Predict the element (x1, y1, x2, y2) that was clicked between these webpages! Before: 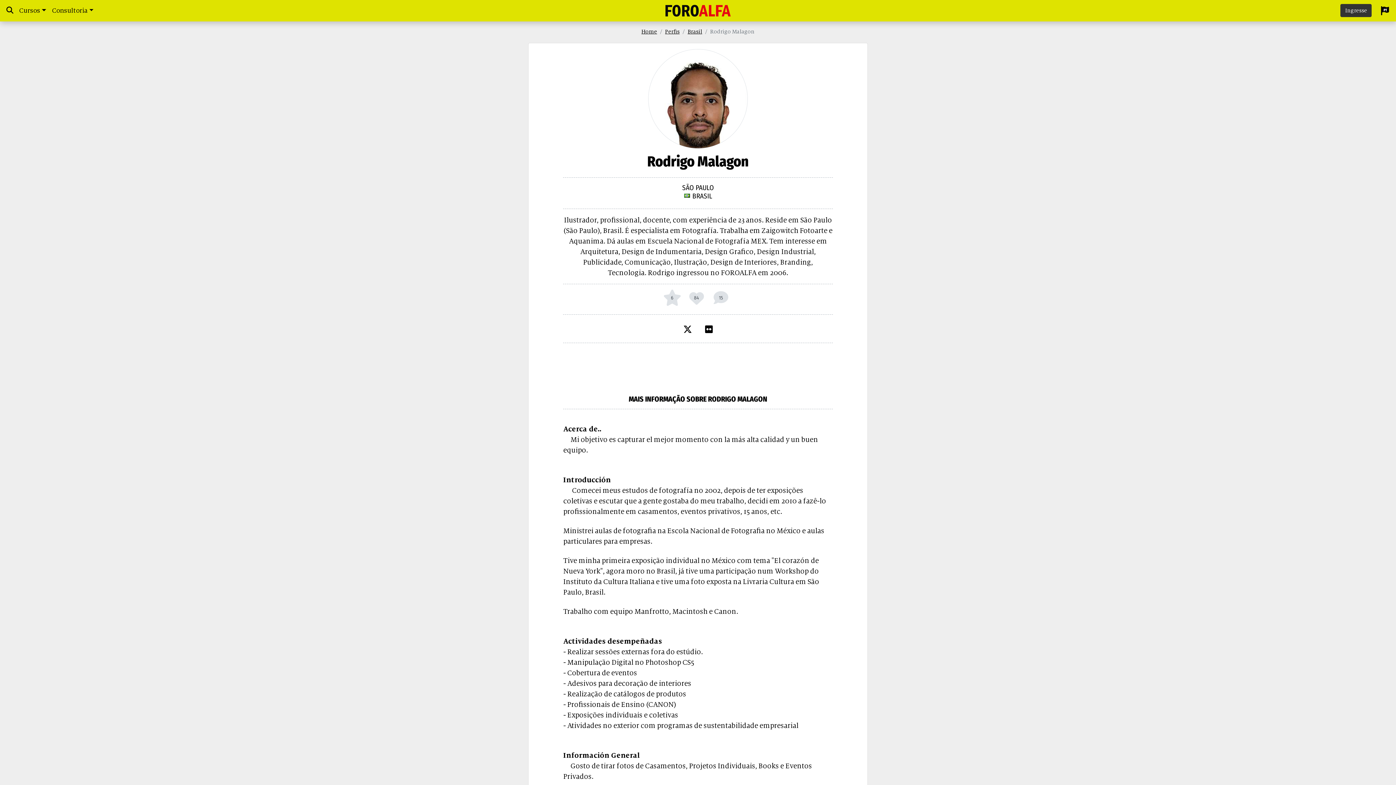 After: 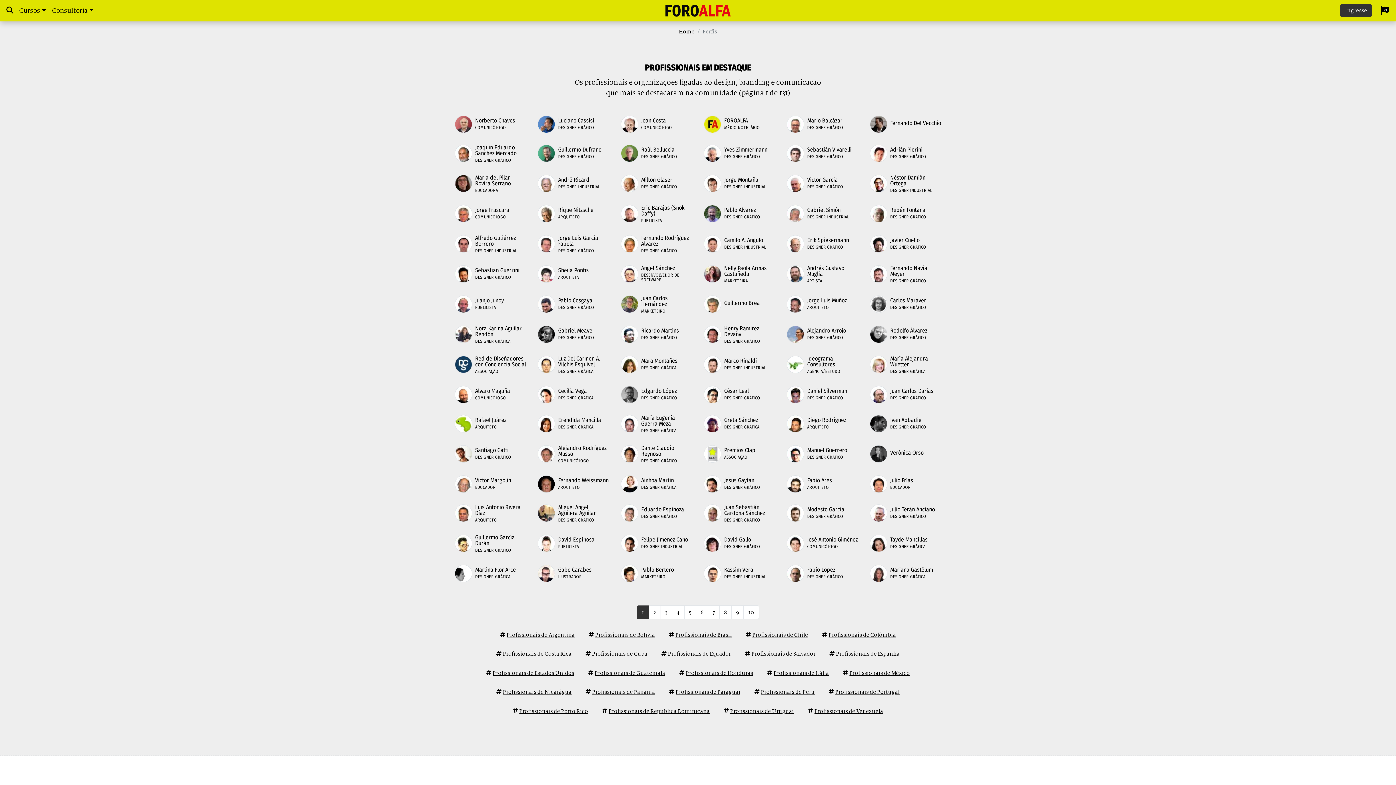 Action: label: Perfis bbox: (665, 28, 679, 34)